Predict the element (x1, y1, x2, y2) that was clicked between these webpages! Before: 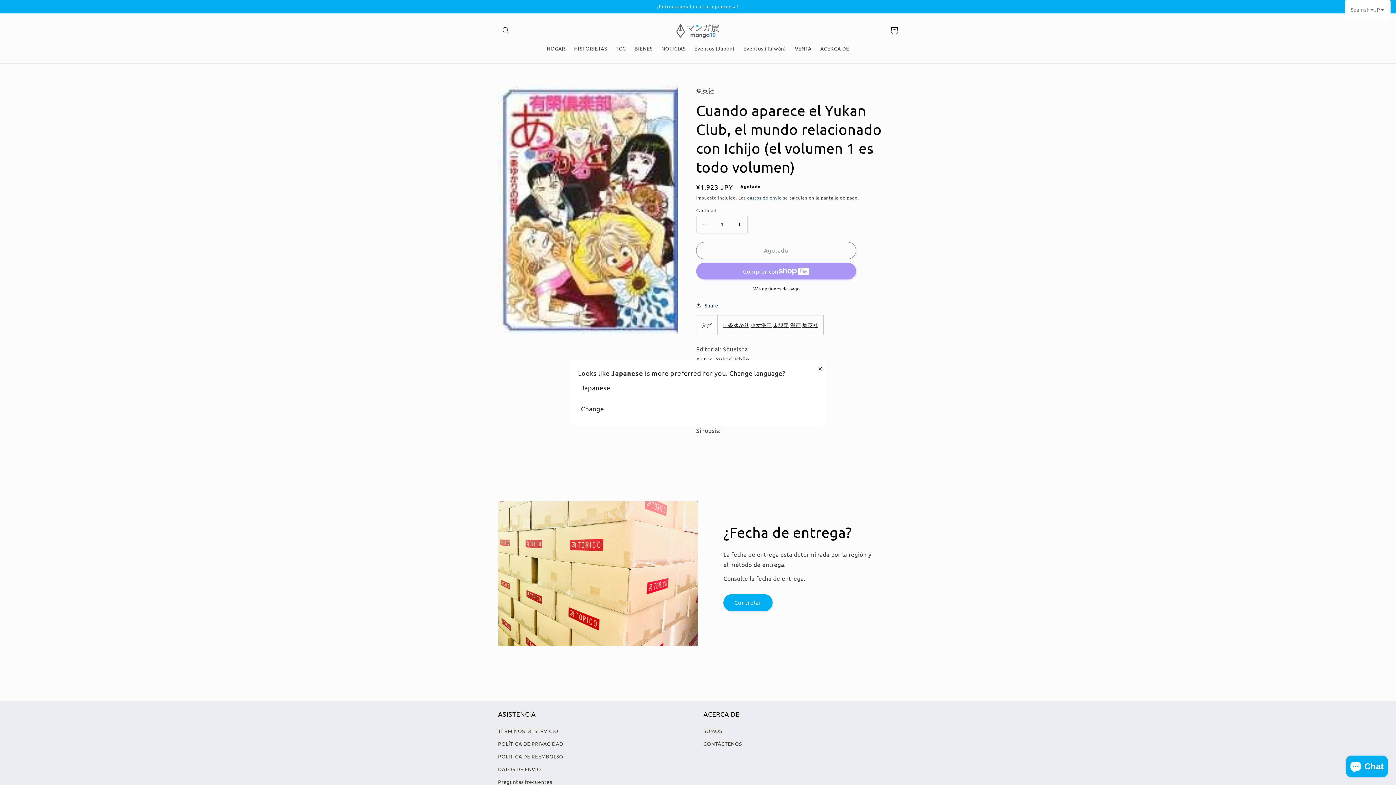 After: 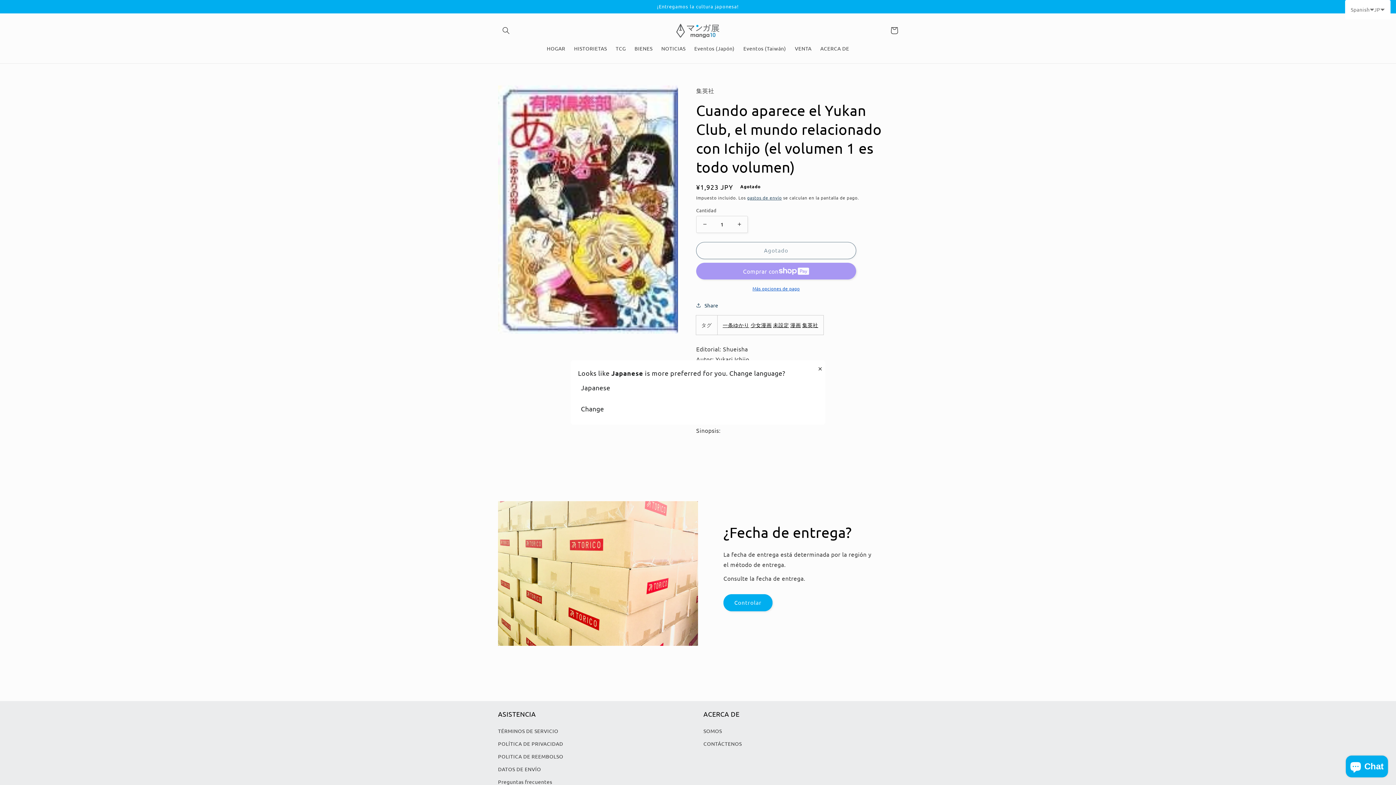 Action: label: Más opciones de pago bbox: (696, 285, 856, 291)